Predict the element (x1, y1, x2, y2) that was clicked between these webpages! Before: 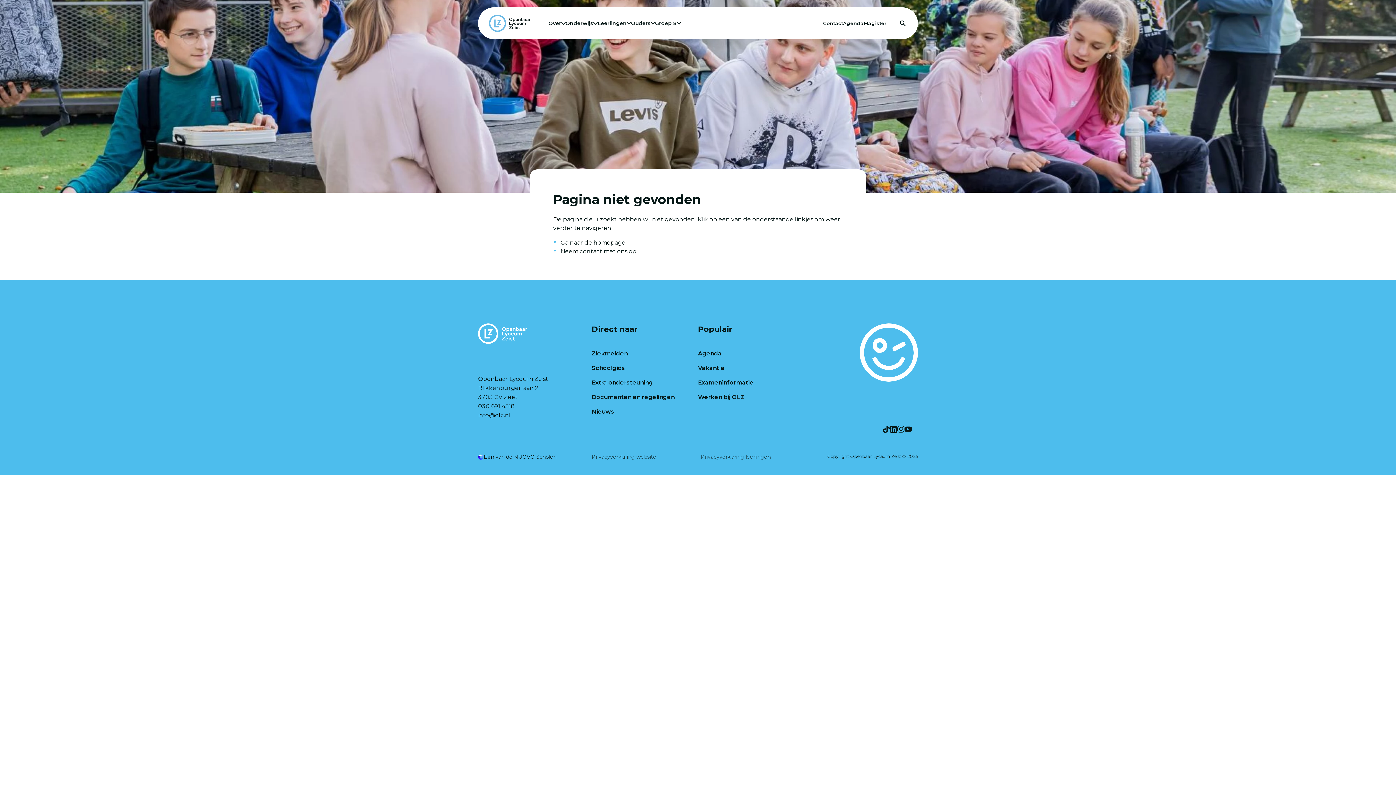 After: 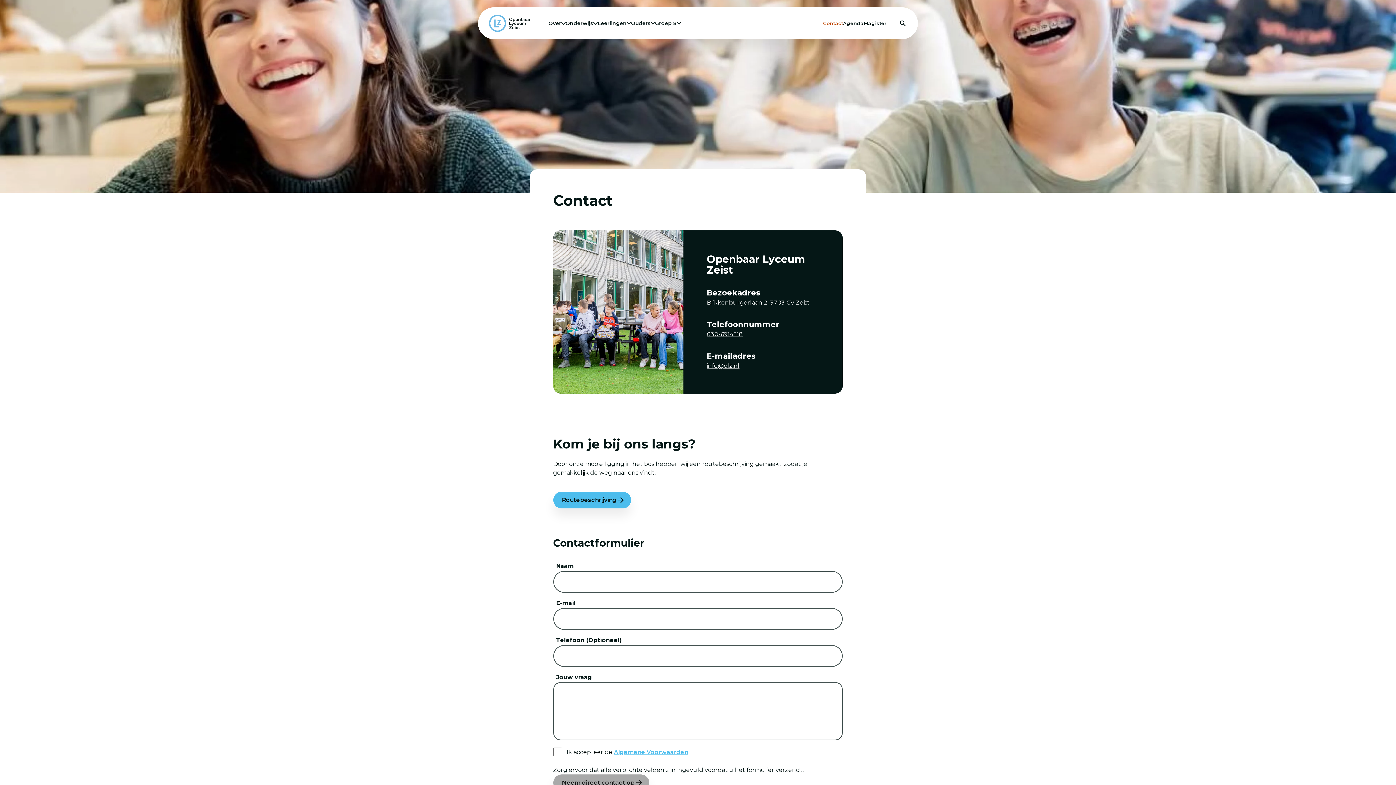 Action: bbox: (823, 19, 843, 26) label: Contact